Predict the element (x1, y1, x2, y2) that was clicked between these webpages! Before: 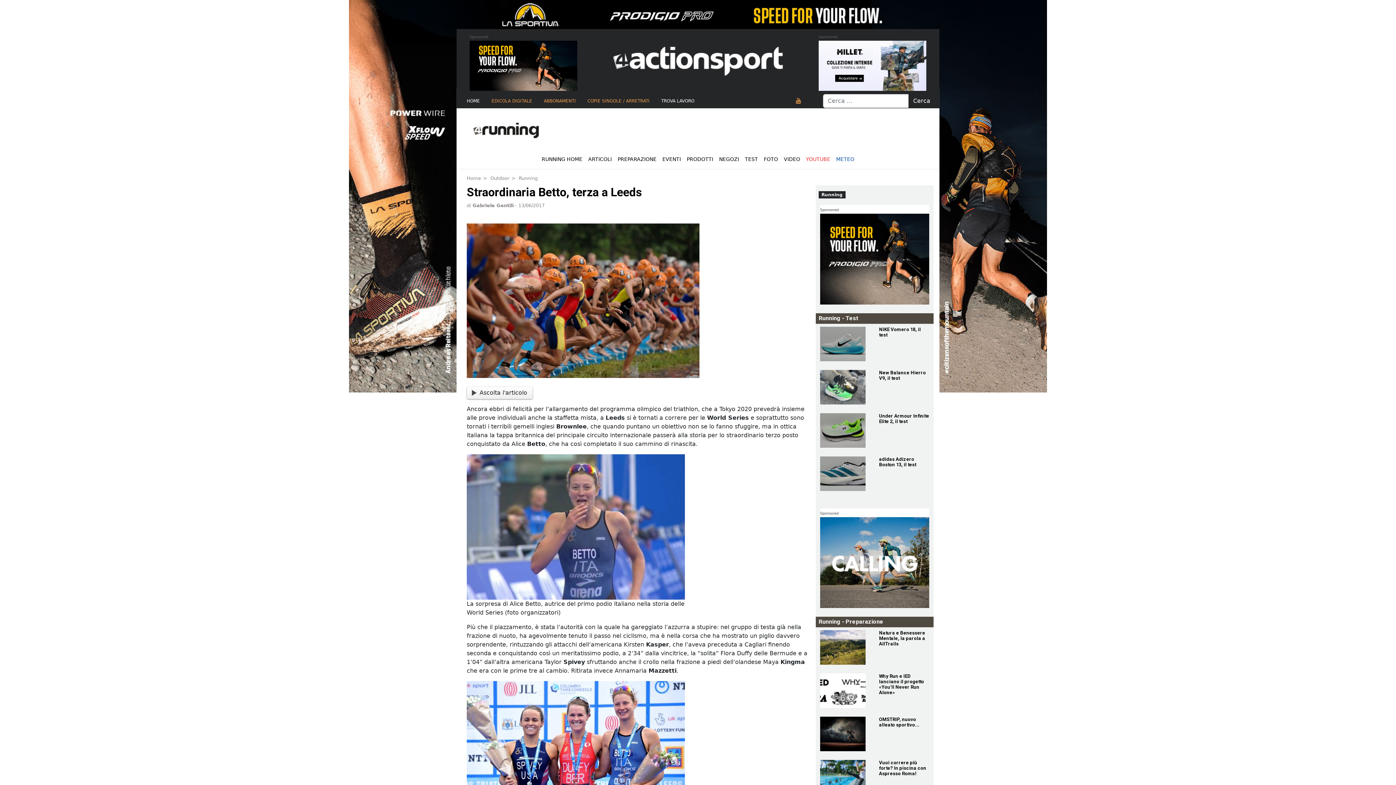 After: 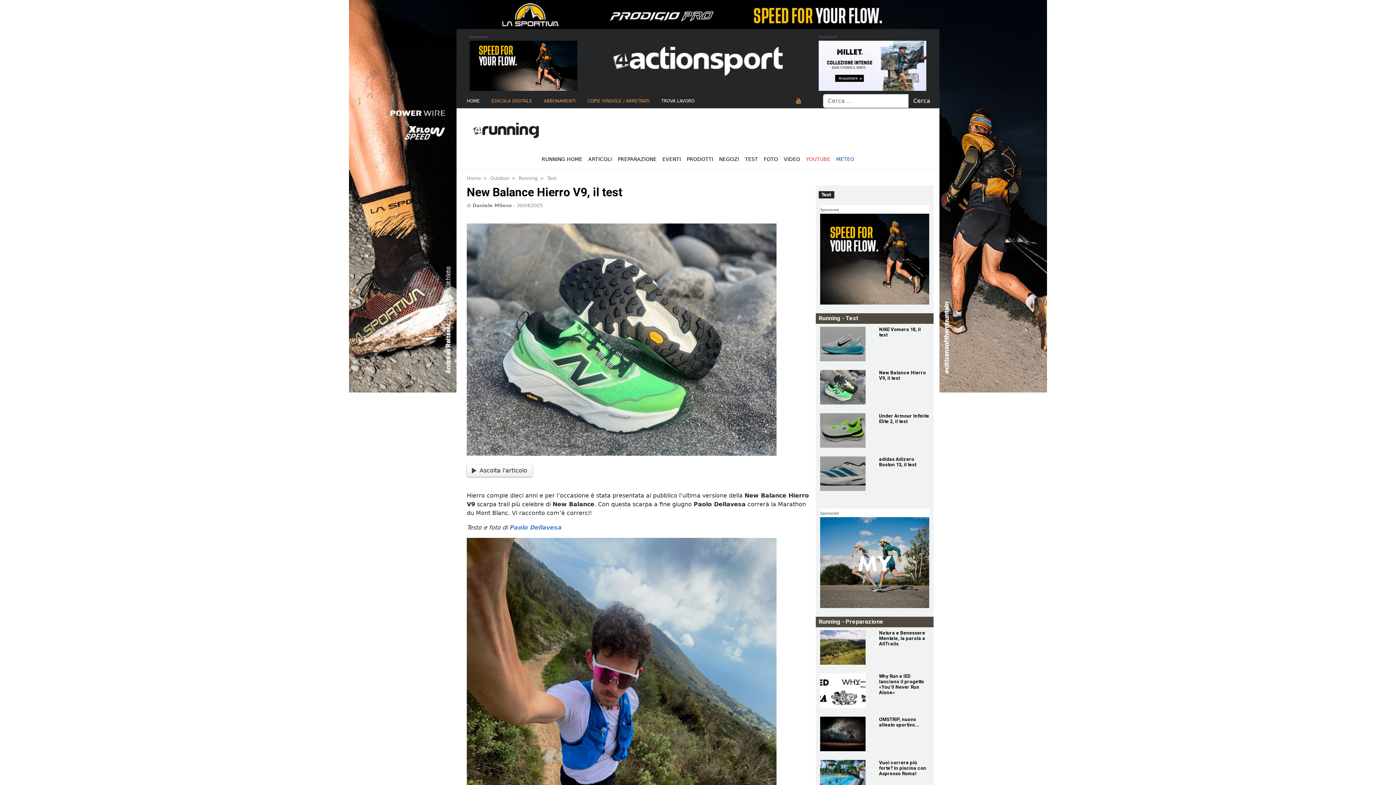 Action: label: New Balance Hierro V9, il test bbox: (879, 370, 929, 381)